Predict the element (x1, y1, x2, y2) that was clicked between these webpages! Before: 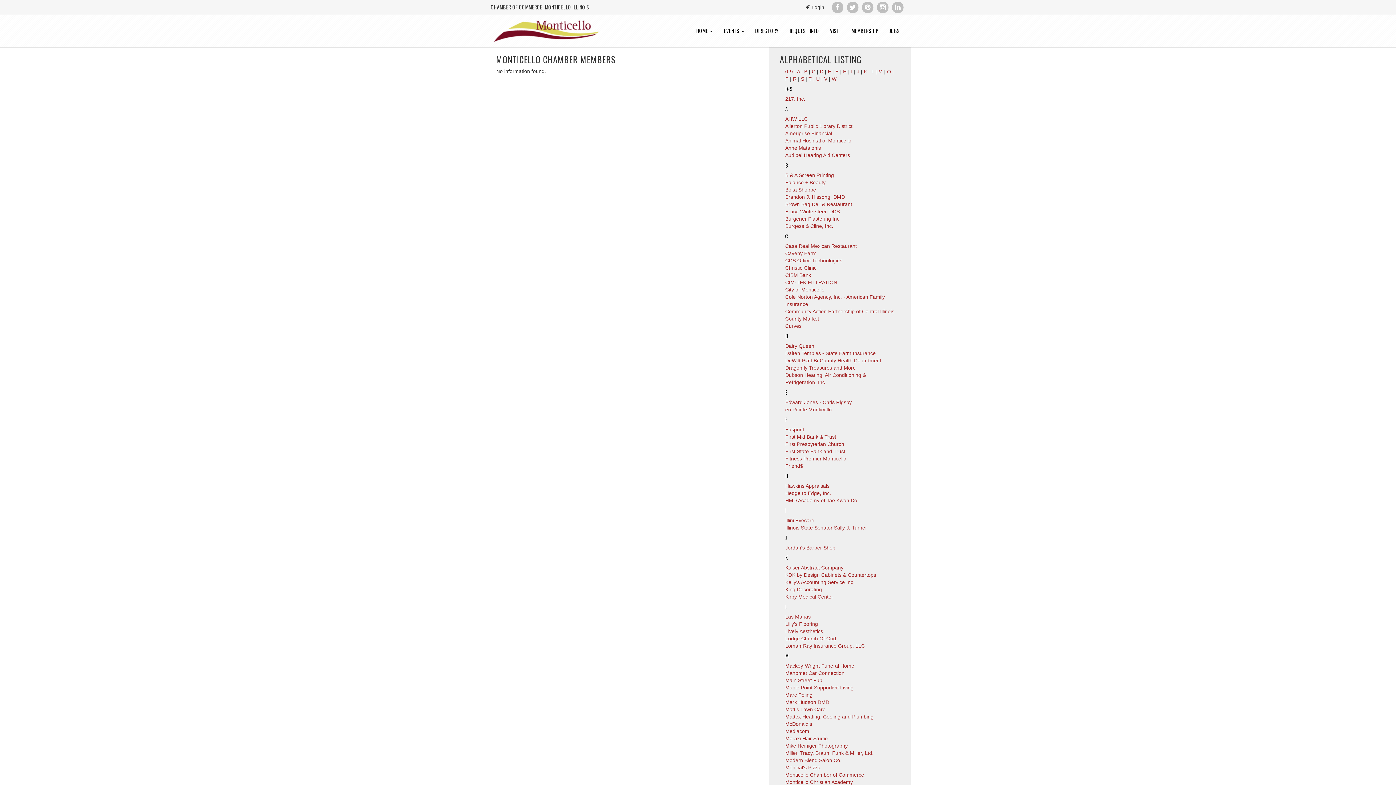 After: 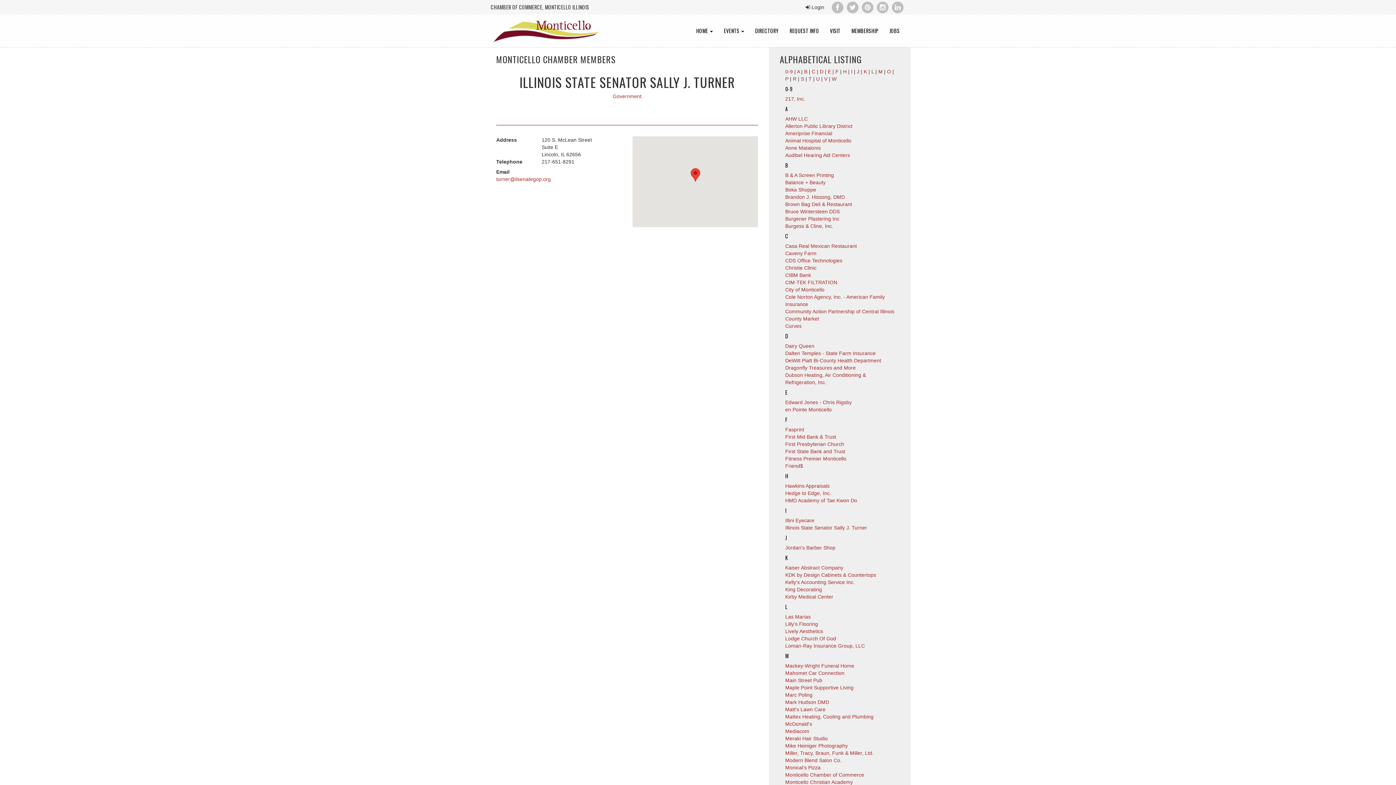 Action: bbox: (785, 525, 867, 530) label: Illinois State Senator Sally J. Turner